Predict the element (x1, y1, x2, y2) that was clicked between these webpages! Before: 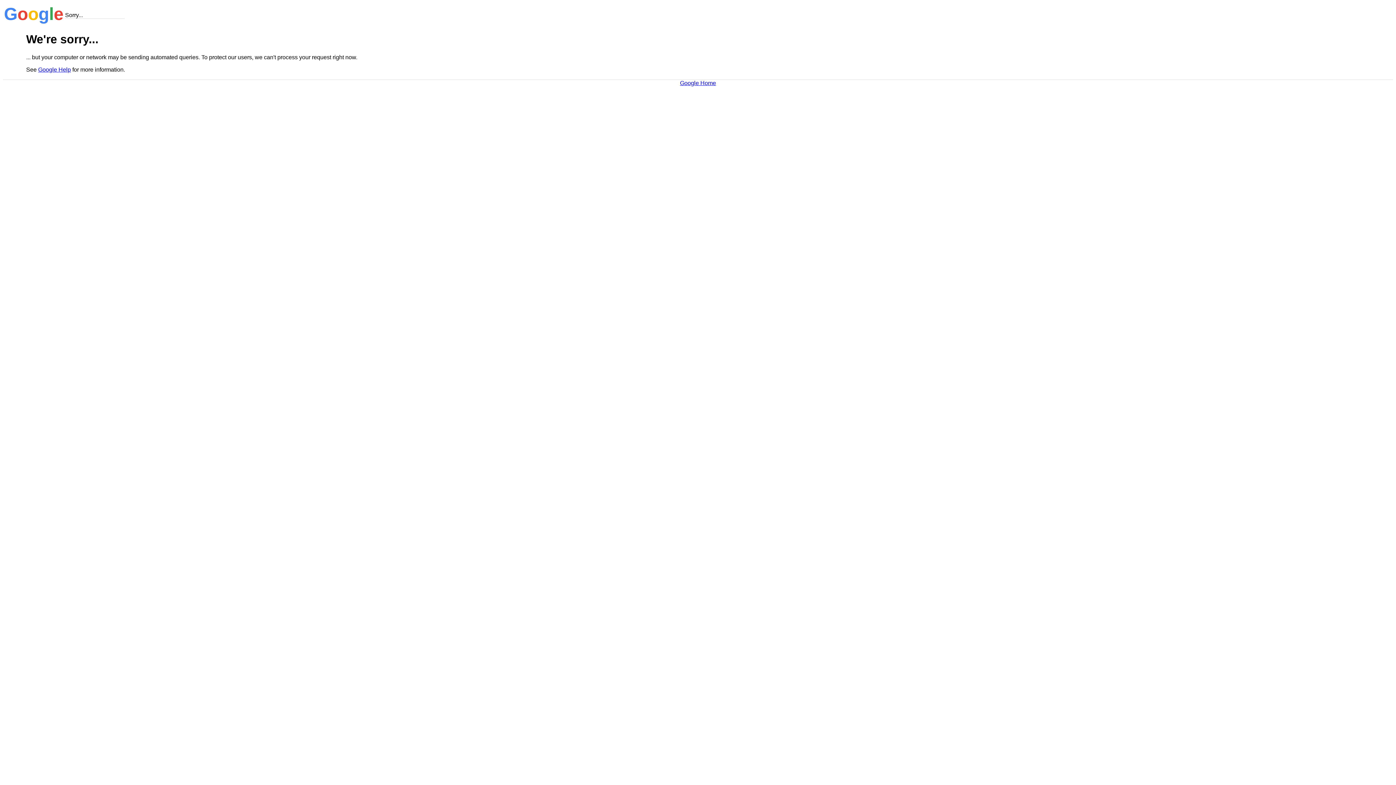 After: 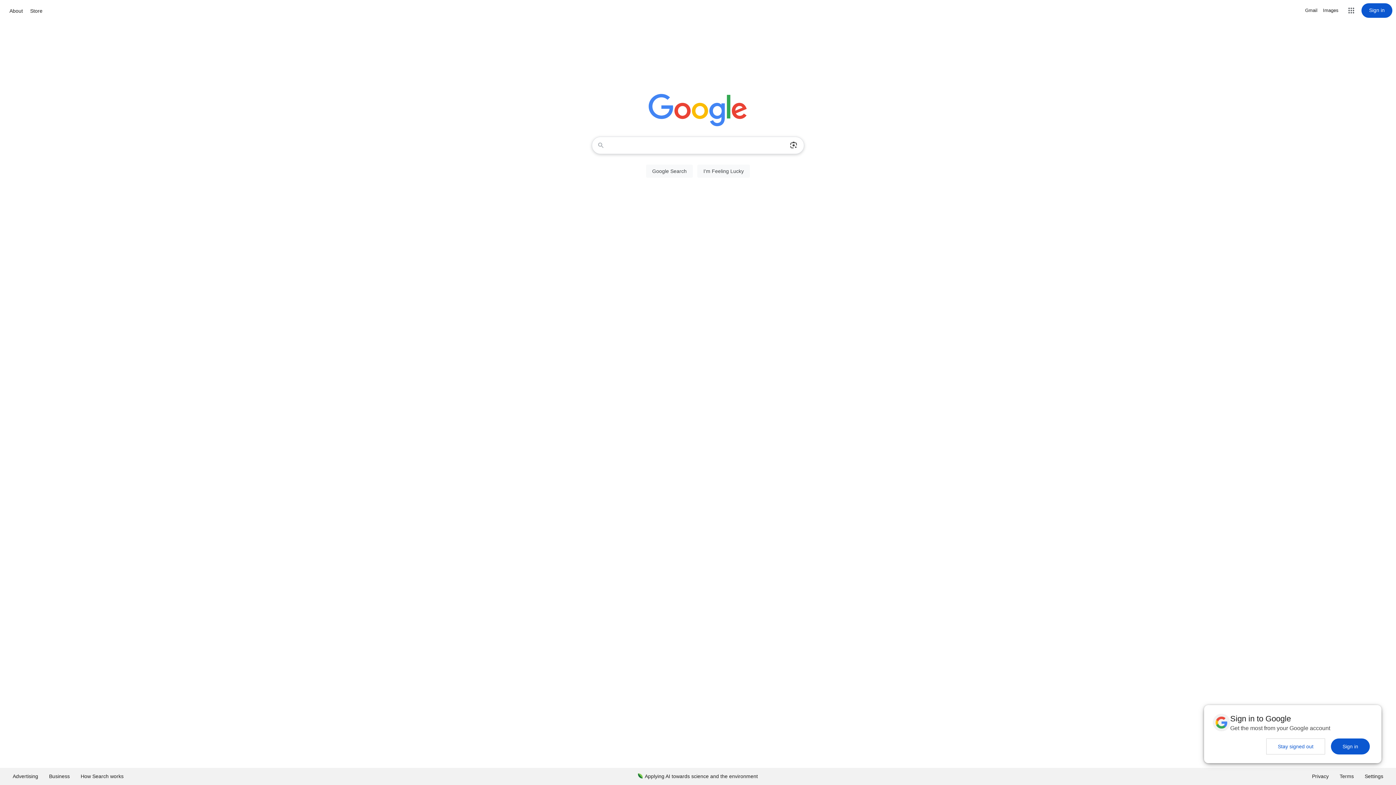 Action: label: Google Home bbox: (680, 79, 716, 86)